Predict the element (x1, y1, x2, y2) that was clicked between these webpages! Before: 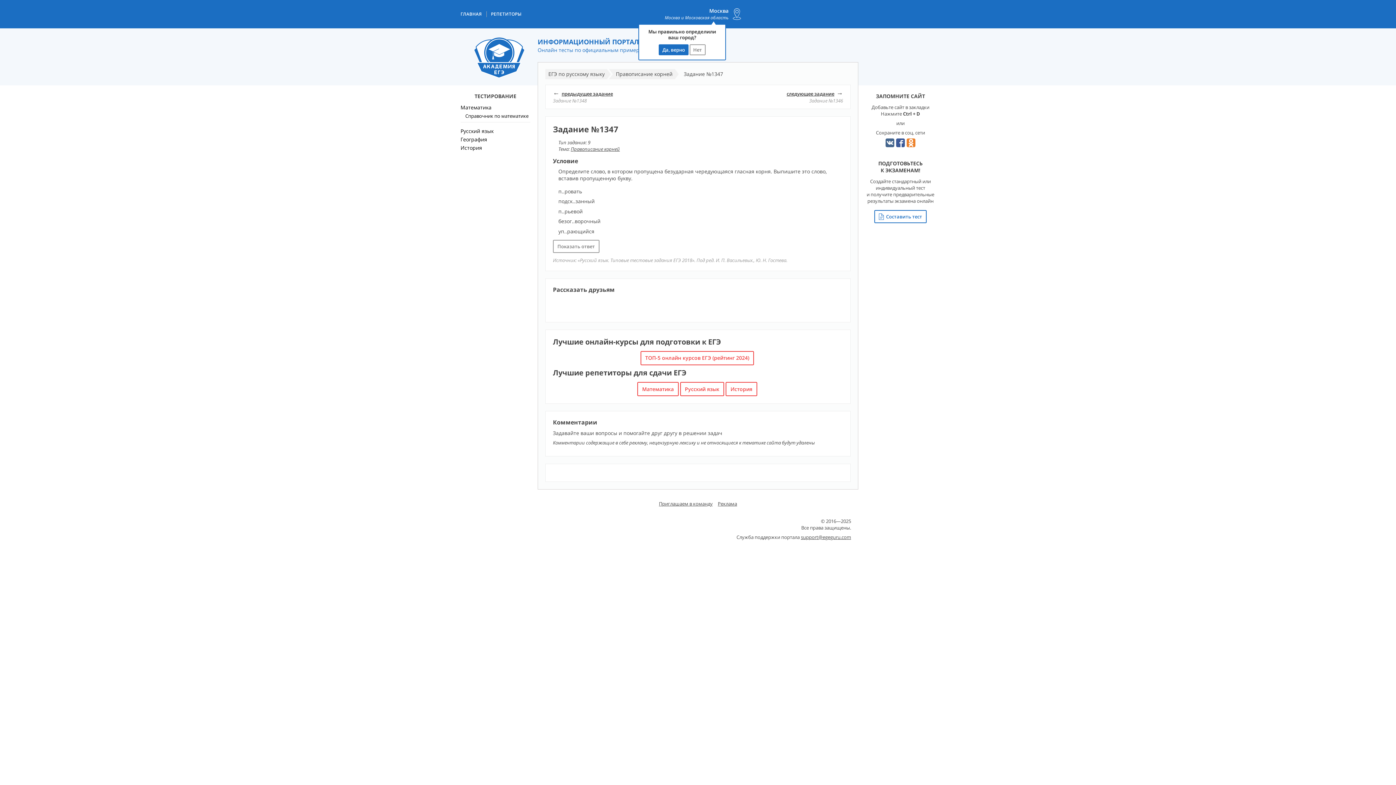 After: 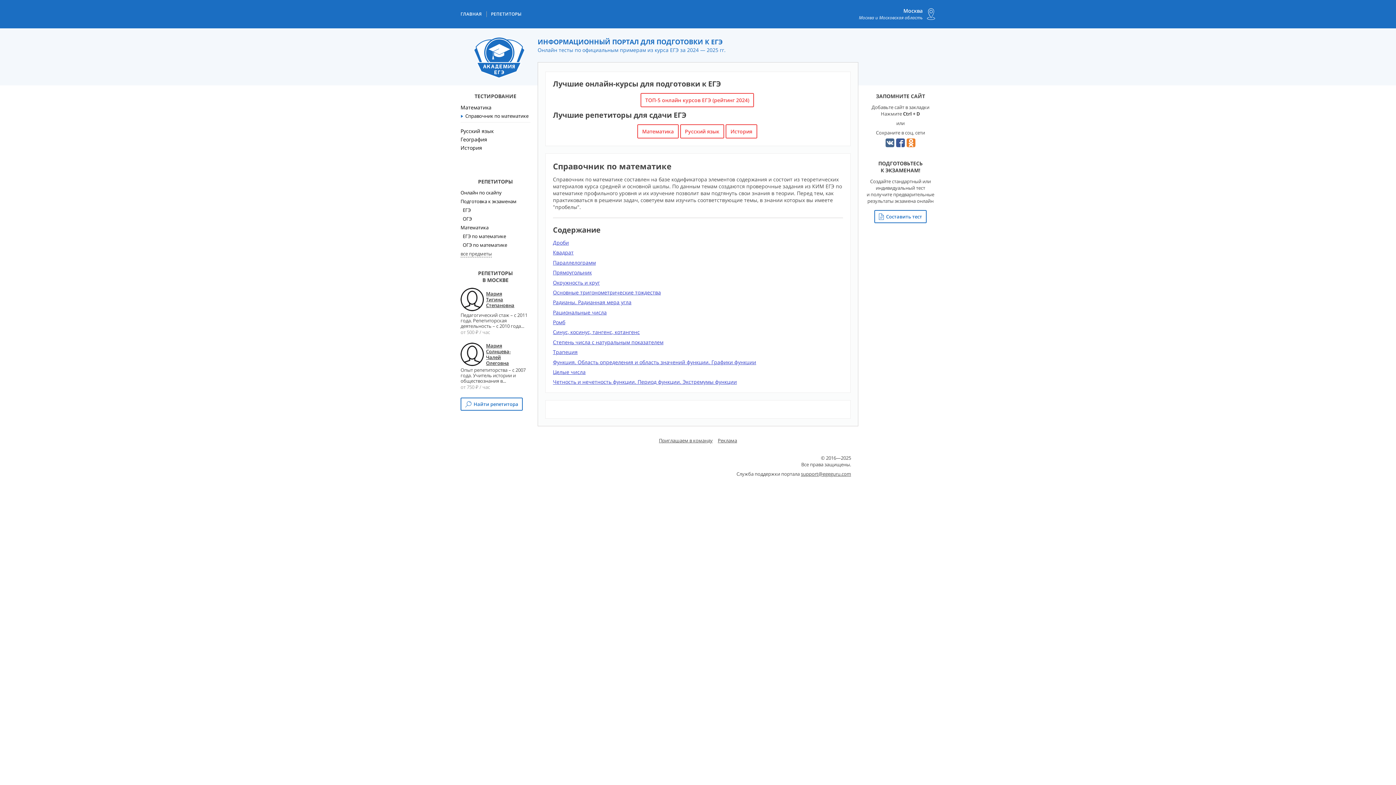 Action: label: Справочник по математике bbox: (465, 113, 528, 118)